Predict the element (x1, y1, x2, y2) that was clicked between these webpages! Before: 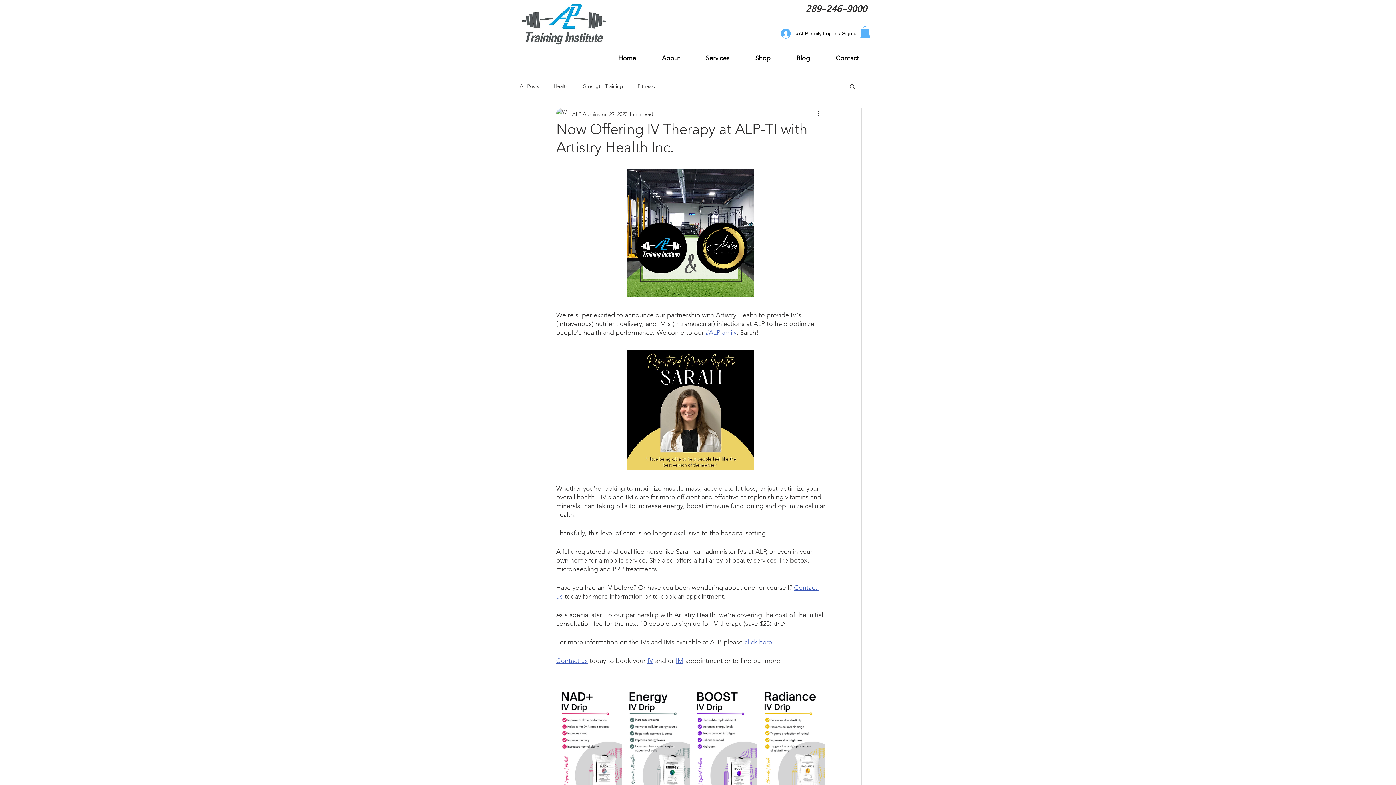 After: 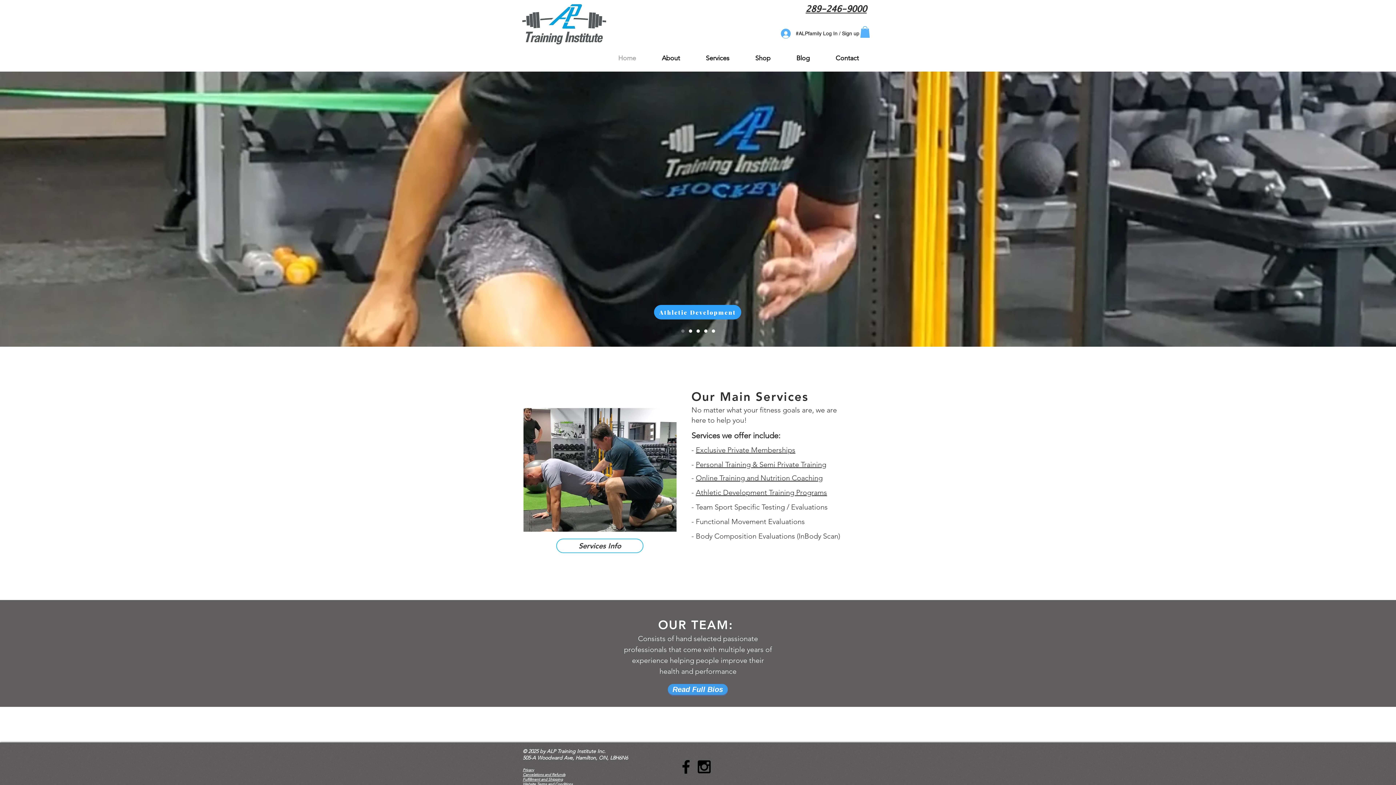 Action: bbox: (520, 3, 607, 45)